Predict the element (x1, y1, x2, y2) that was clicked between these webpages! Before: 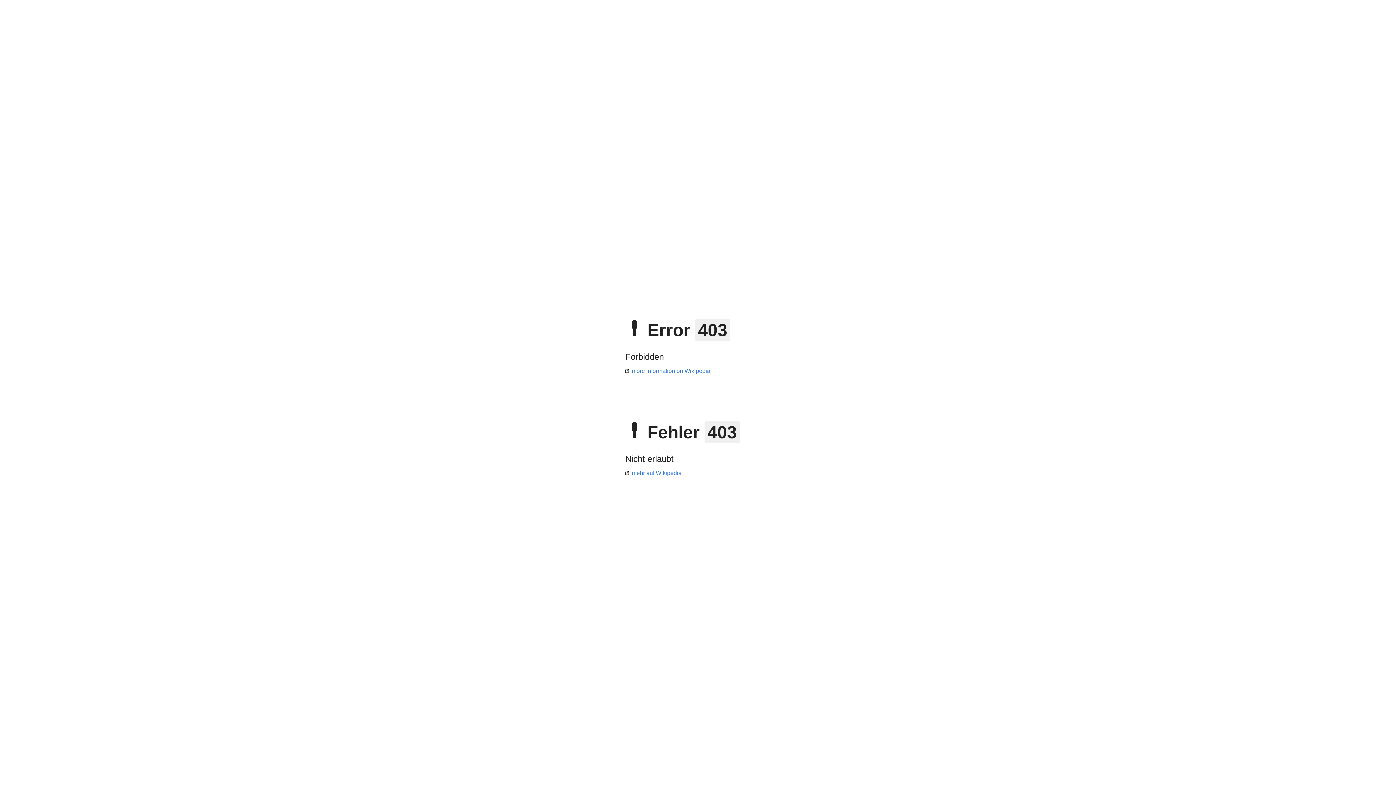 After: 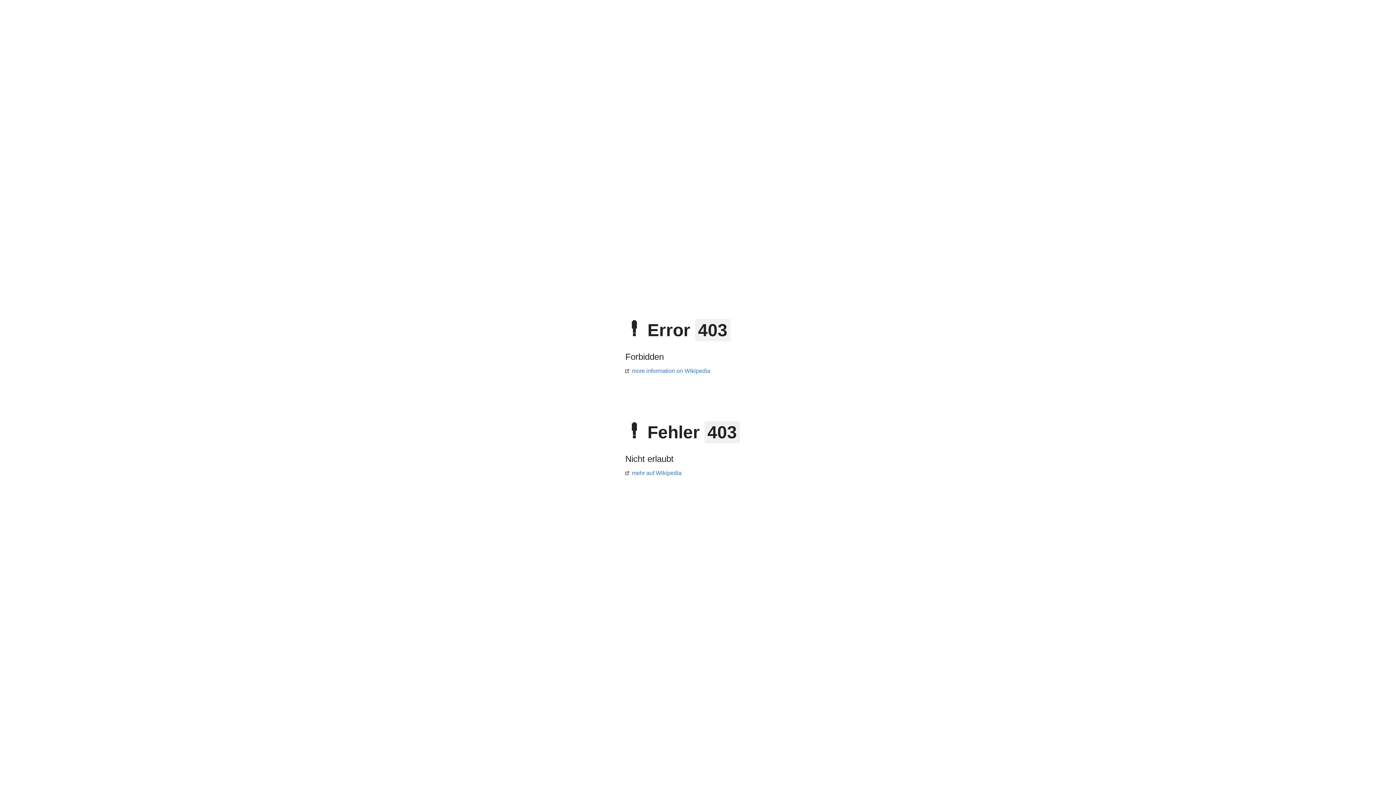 Action: bbox: (625, 470, 681, 476) label: mehr auf Wikipedia